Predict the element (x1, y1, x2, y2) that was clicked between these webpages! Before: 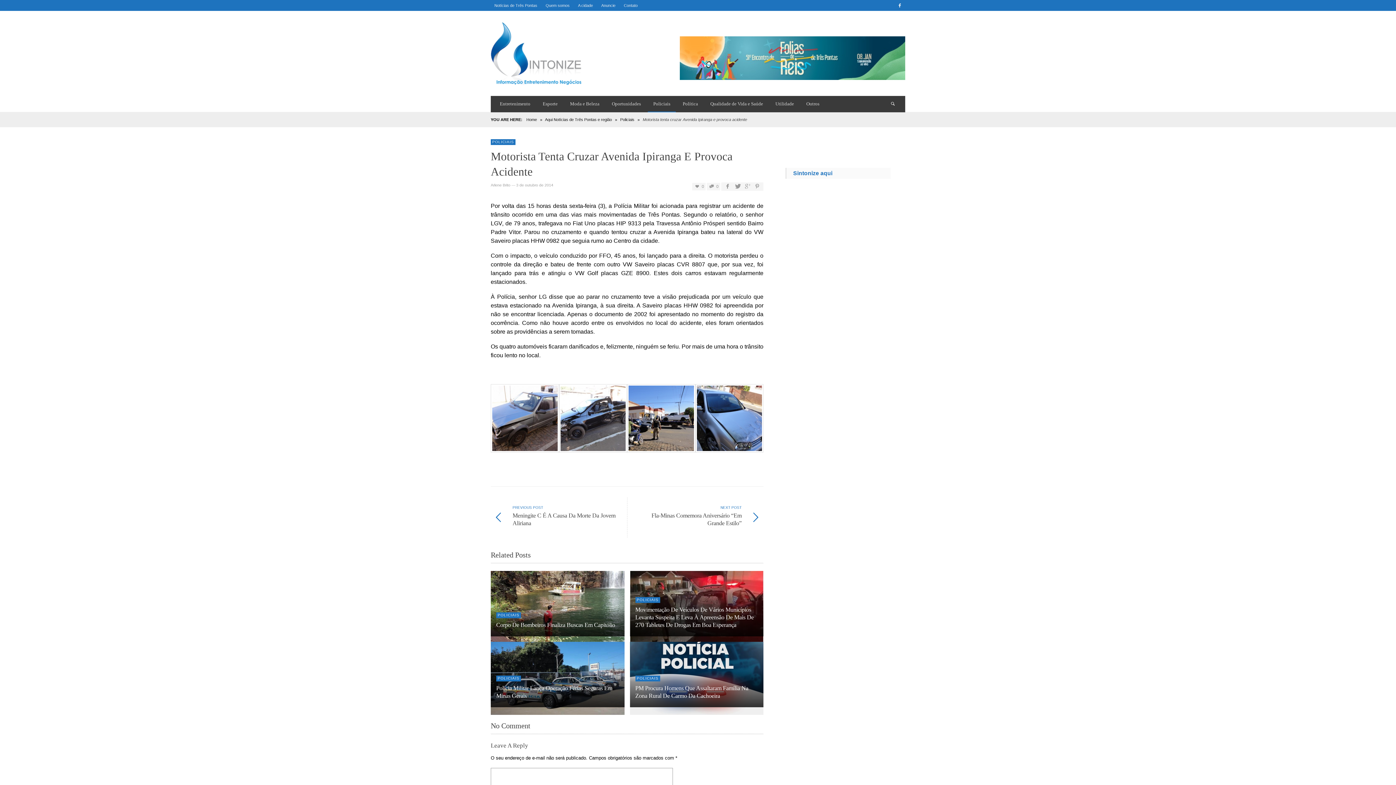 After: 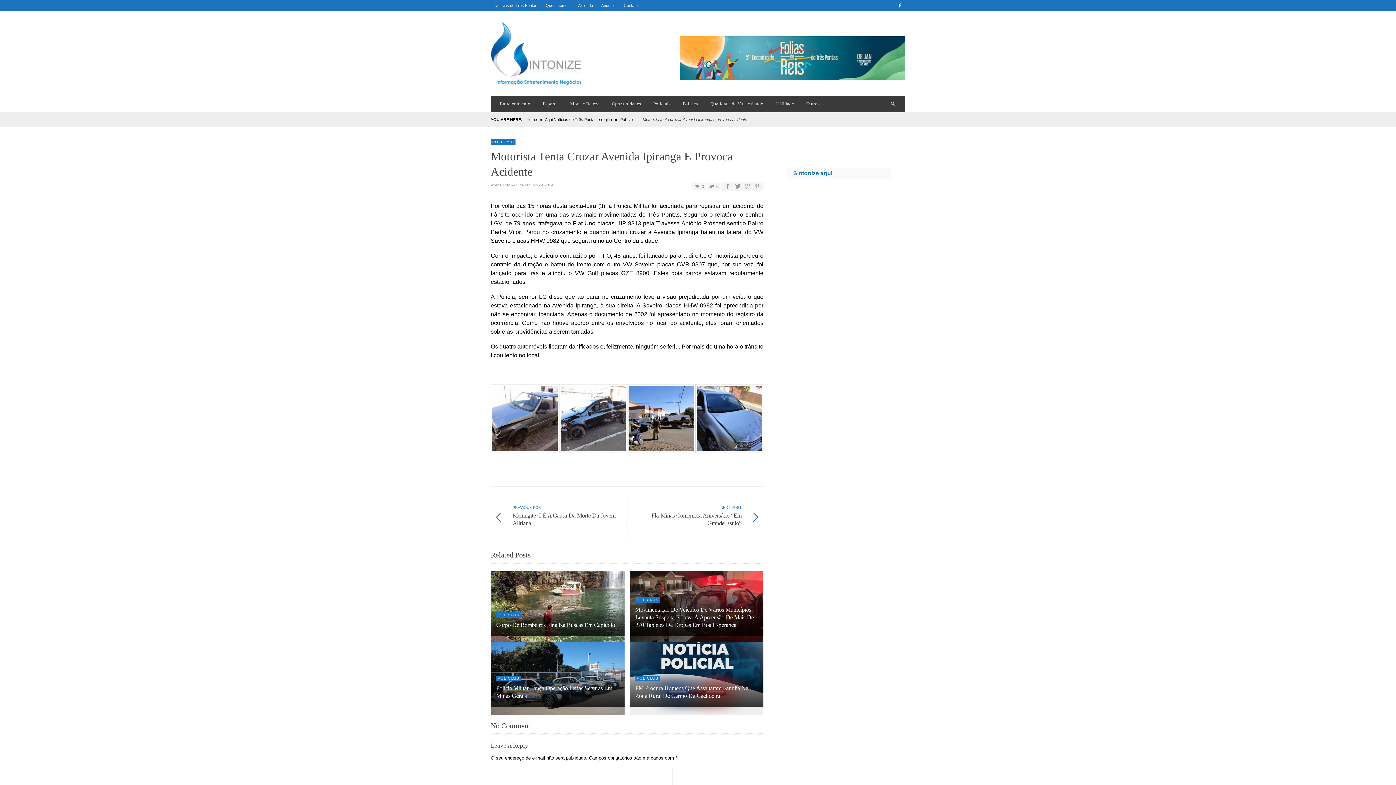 Action: label: 3 de outubro de 2014 bbox: (516, 183, 553, 187)